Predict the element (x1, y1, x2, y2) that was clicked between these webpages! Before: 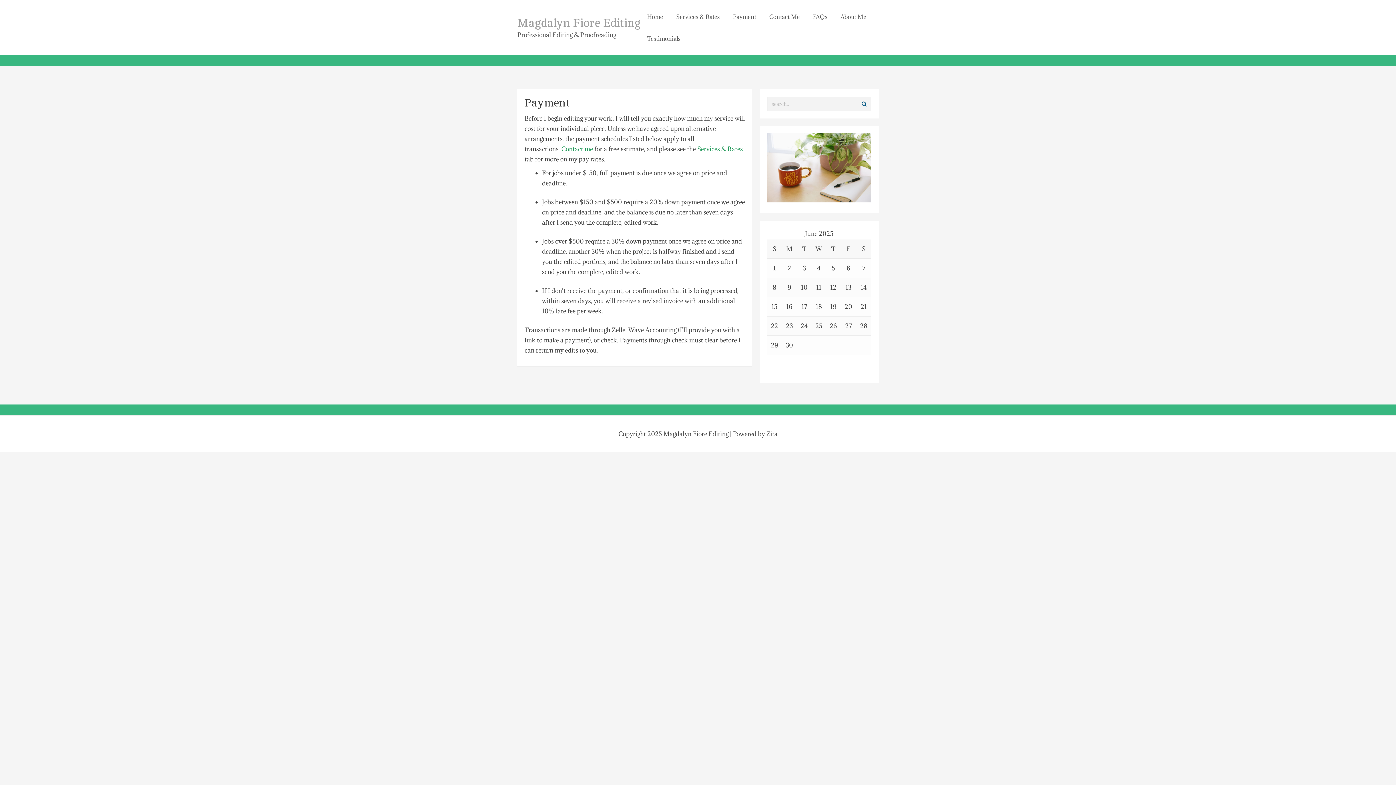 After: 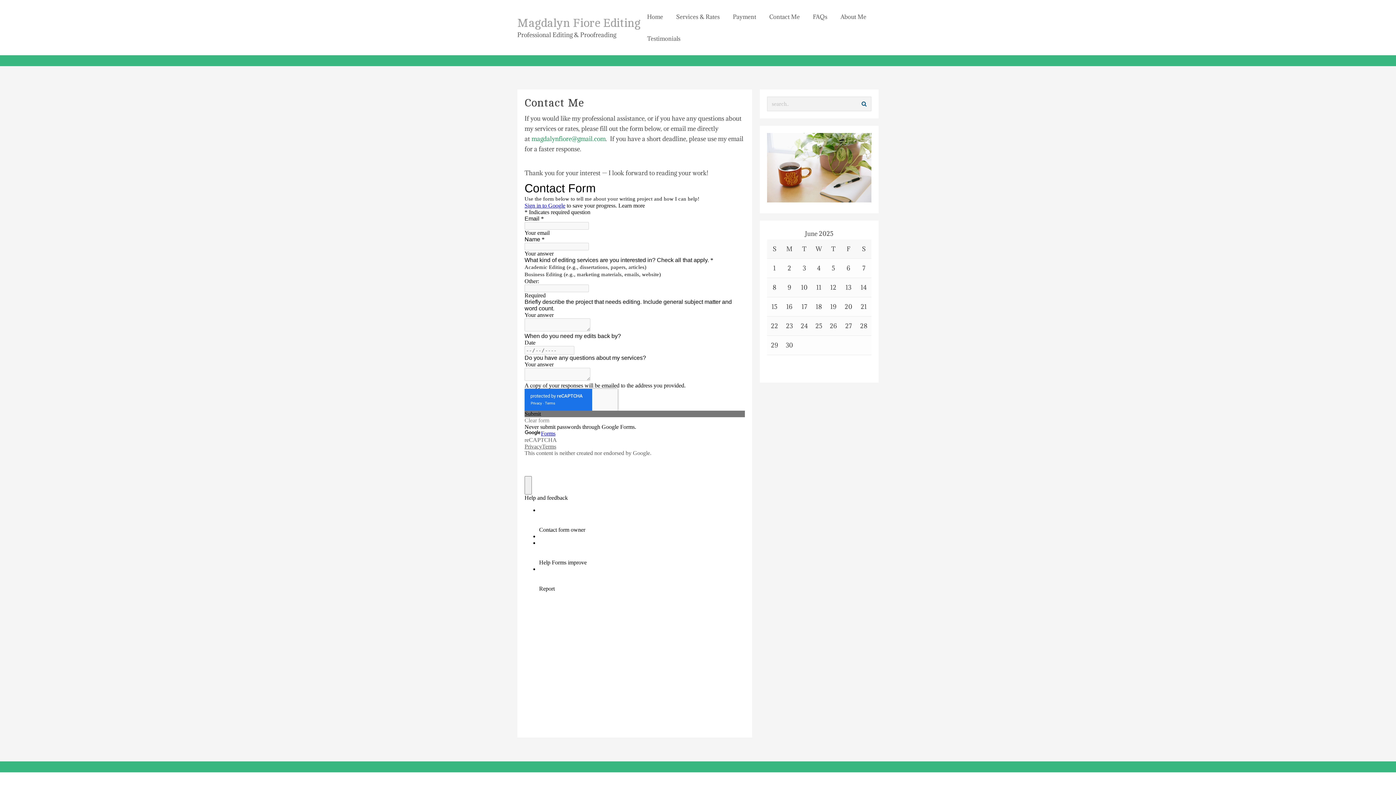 Action: label: Contact me bbox: (561, 145, 593, 153)